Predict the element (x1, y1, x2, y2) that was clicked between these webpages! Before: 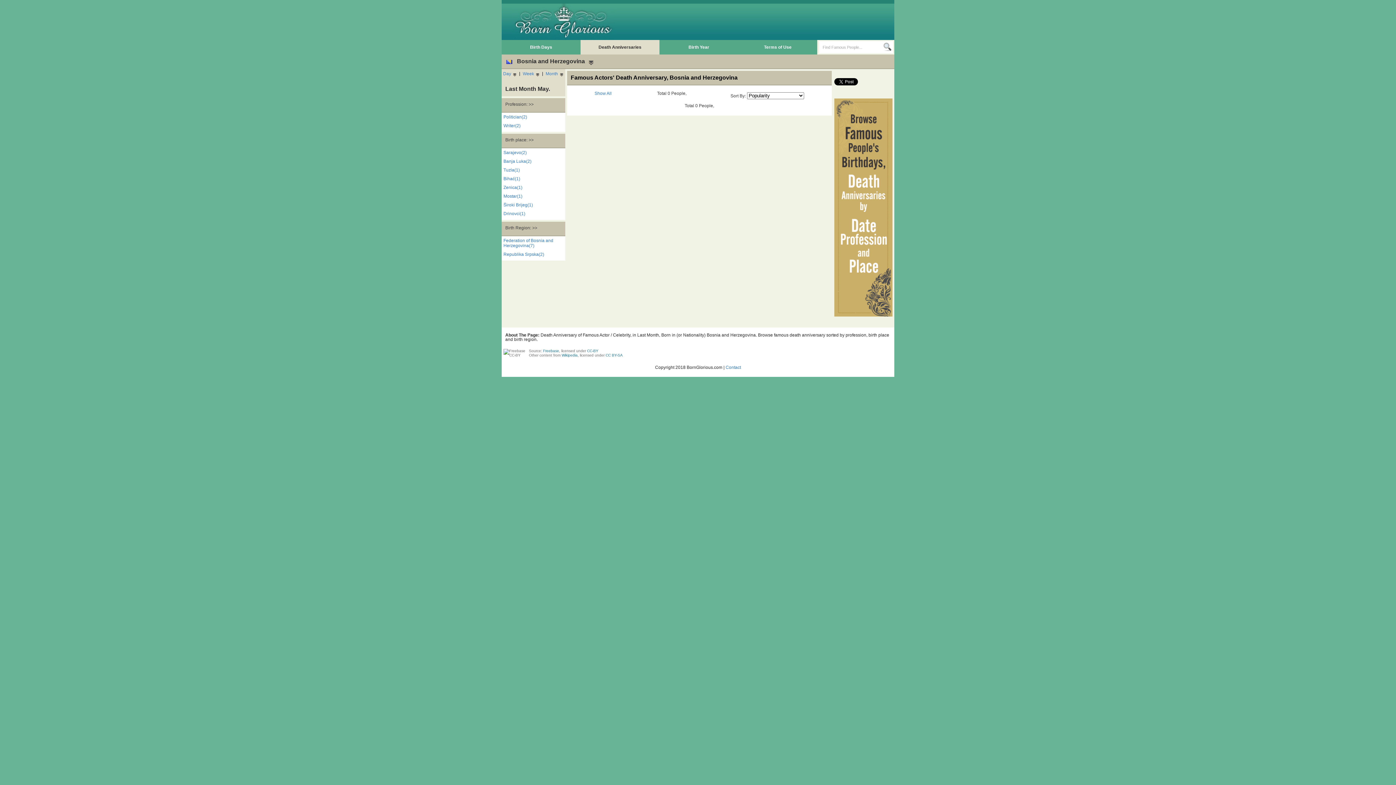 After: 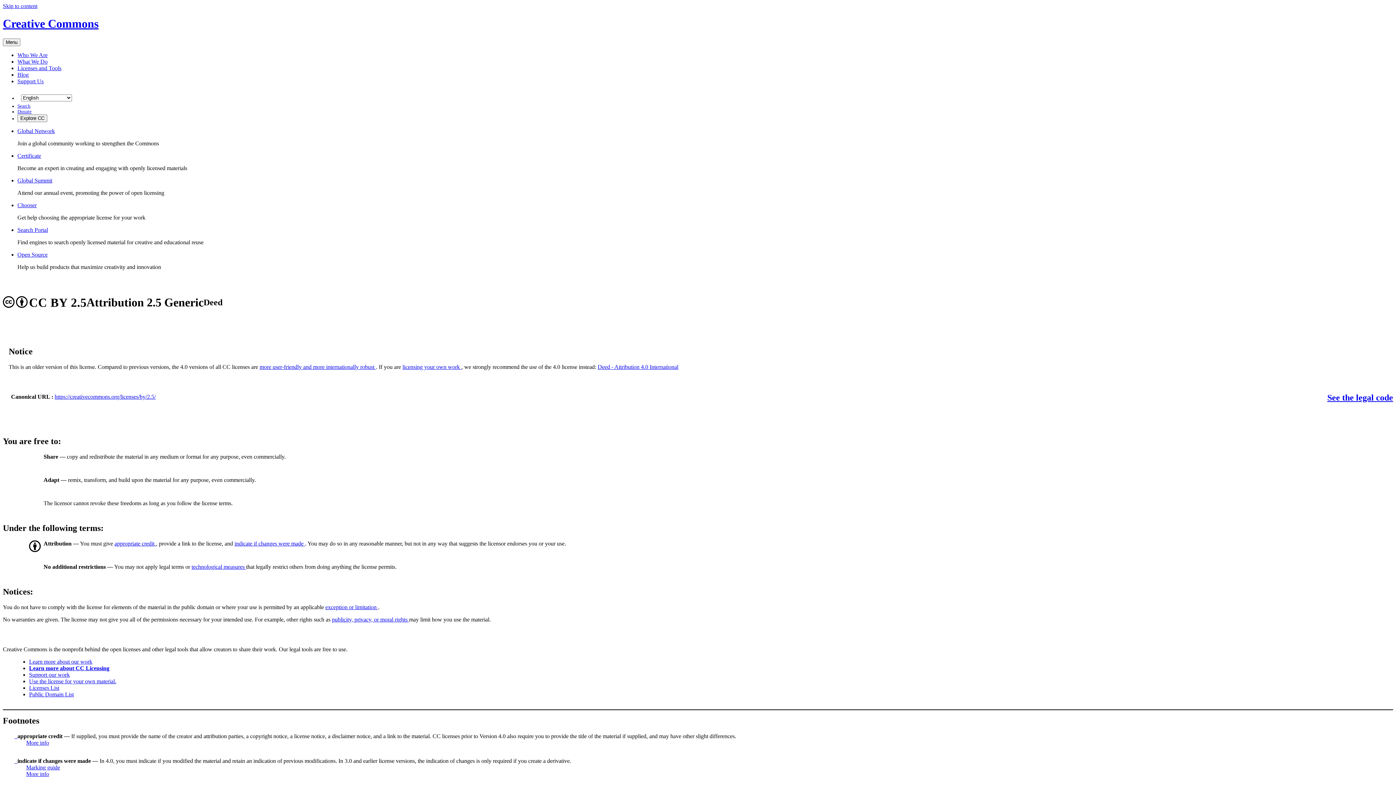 Action: bbox: (587, 349, 598, 353) label: CC-BY